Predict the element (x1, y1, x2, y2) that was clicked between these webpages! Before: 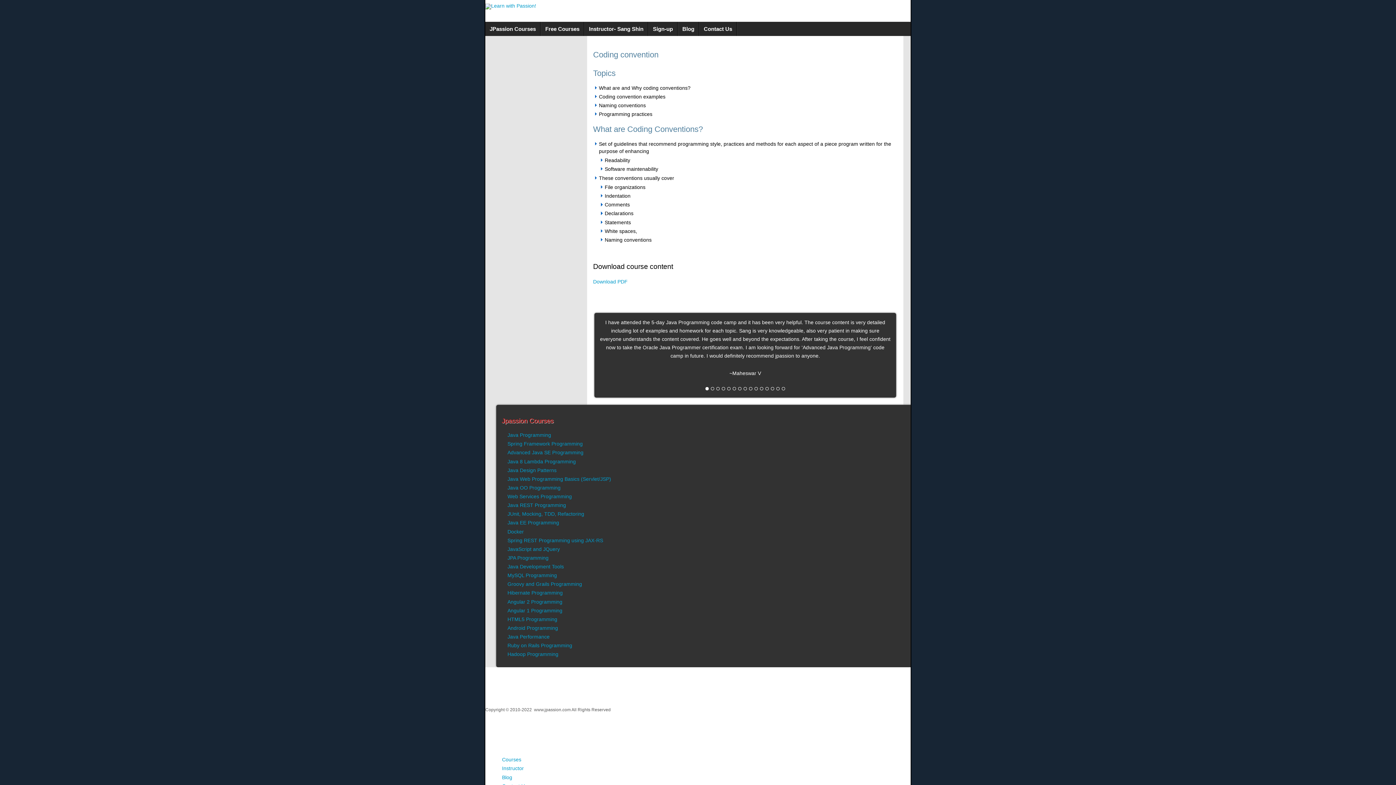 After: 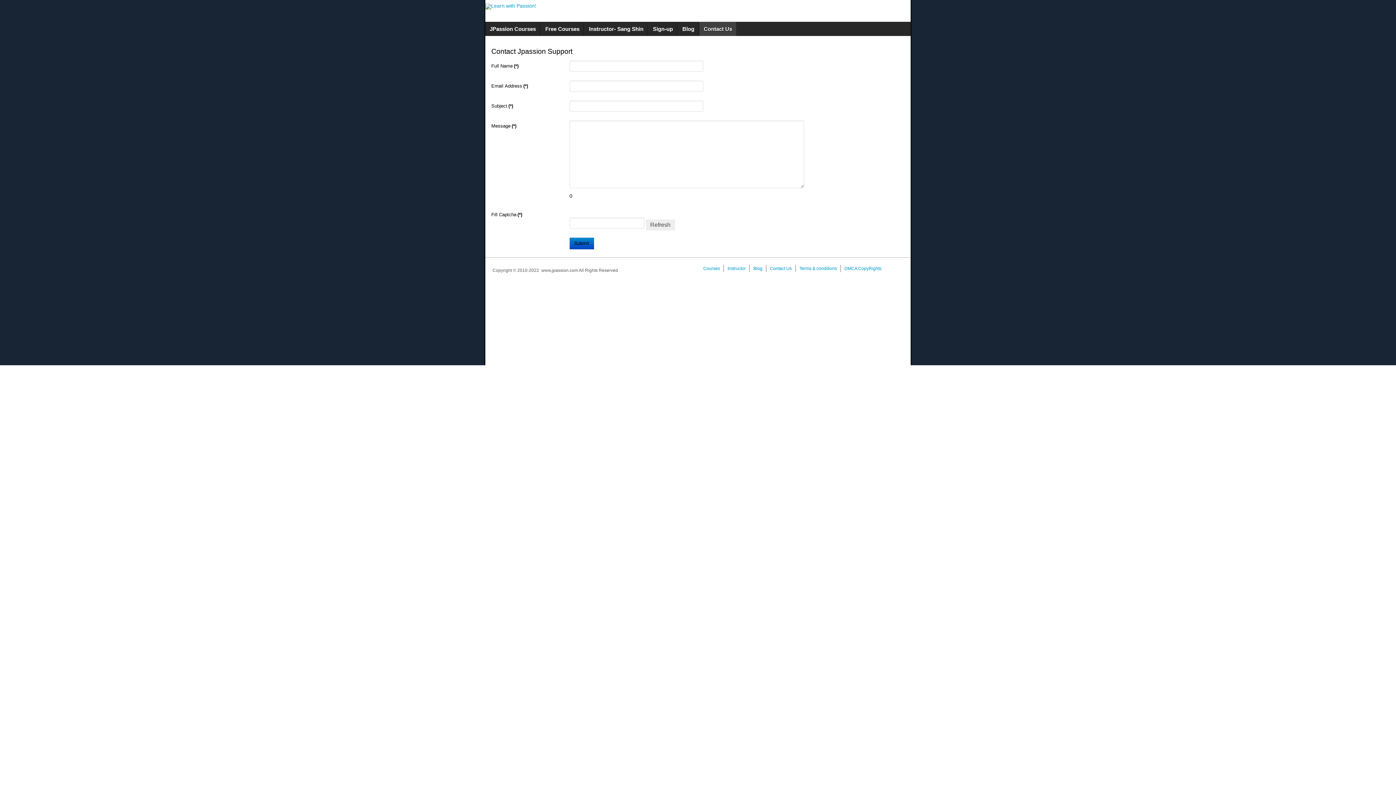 Action: label: Contact Us bbox: (699, 21, 737, 36)